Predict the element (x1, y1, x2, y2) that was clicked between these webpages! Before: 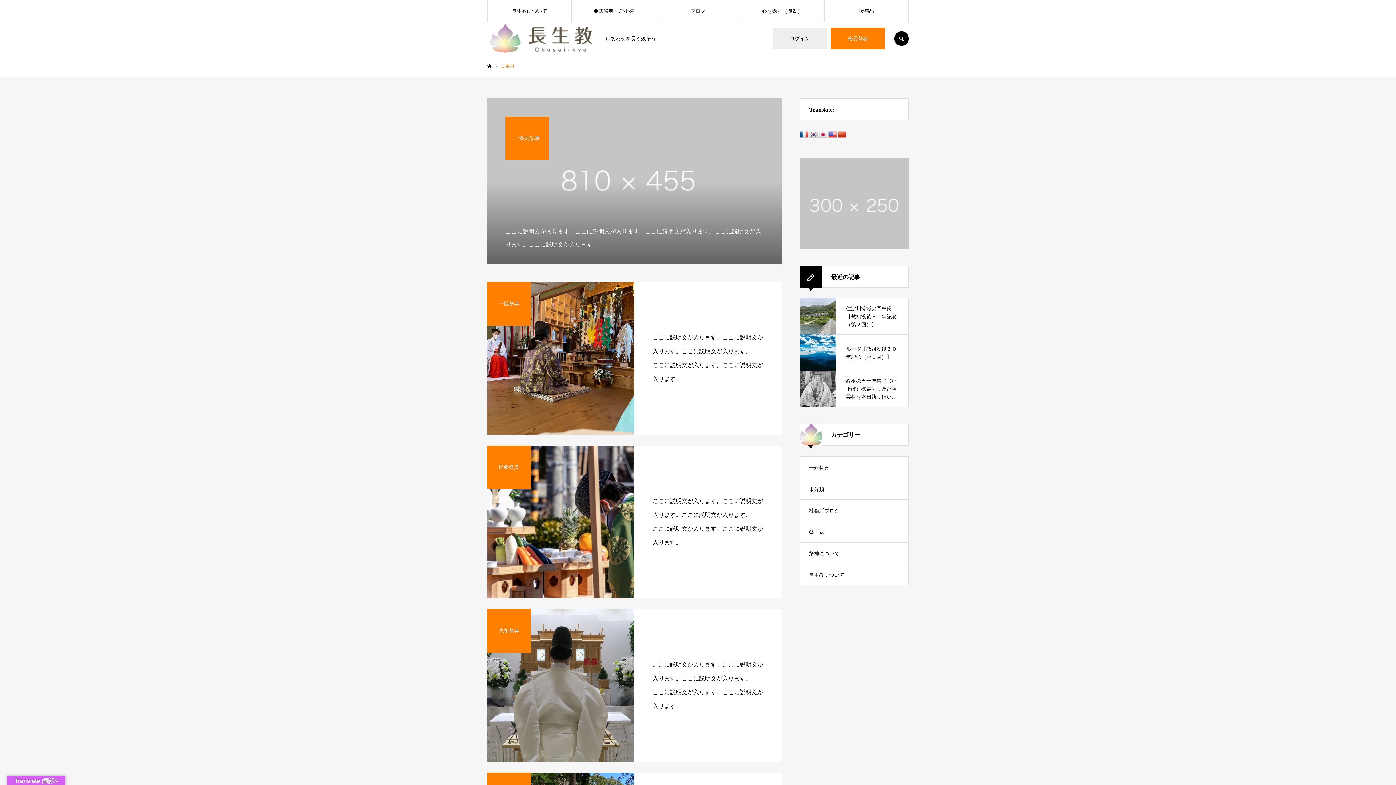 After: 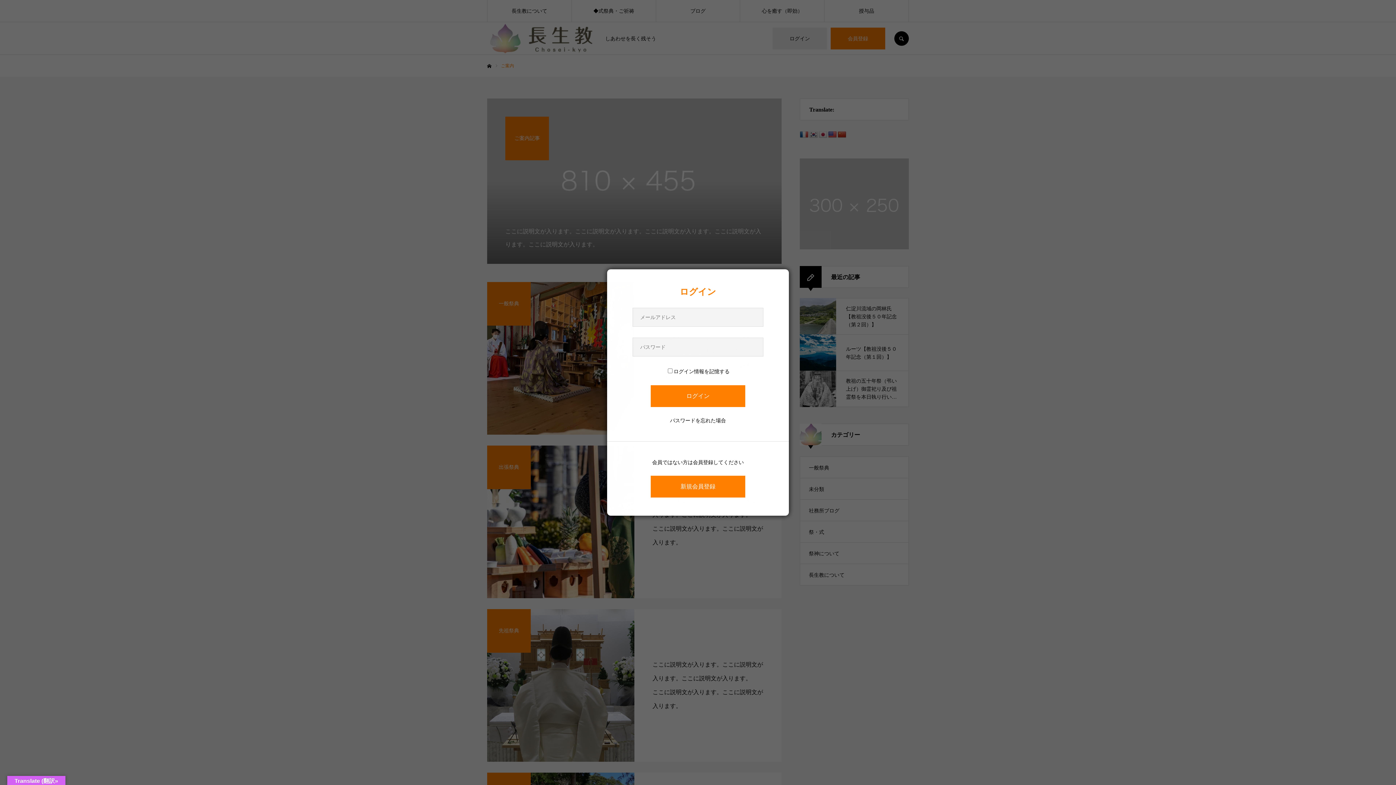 Action: label: ログイン bbox: (772, 27, 827, 49)